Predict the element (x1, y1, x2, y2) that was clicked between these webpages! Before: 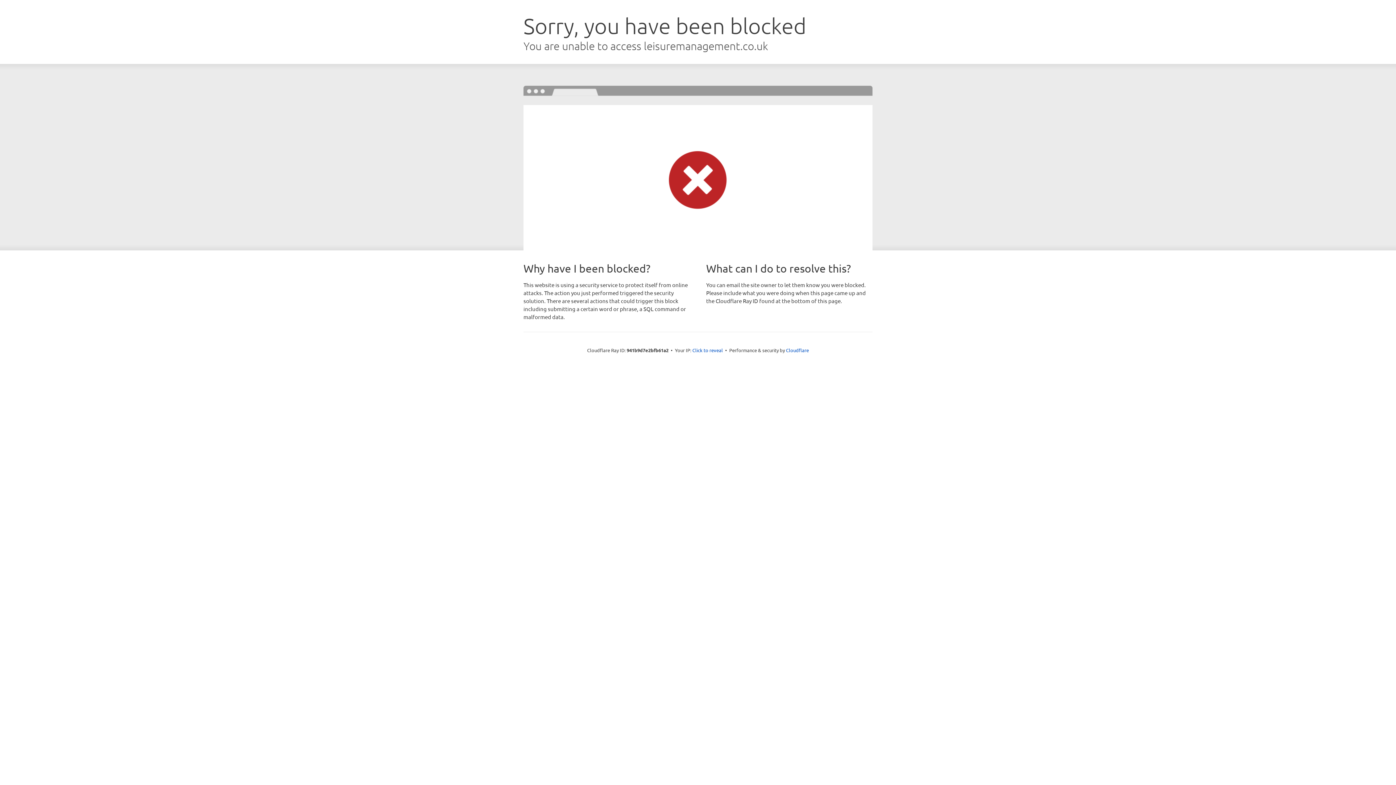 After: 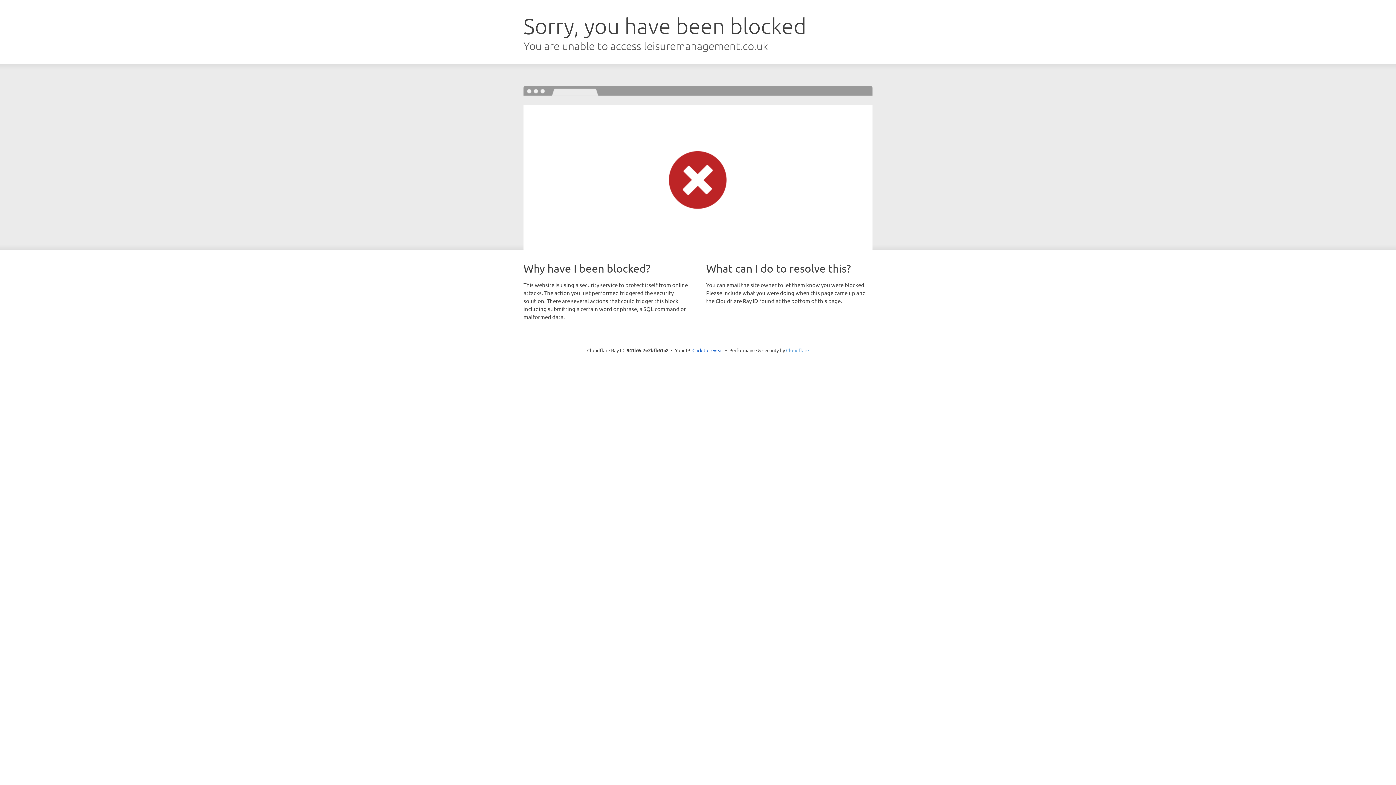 Action: bbox: (786, 347, 809, 353) label: Cloudflare